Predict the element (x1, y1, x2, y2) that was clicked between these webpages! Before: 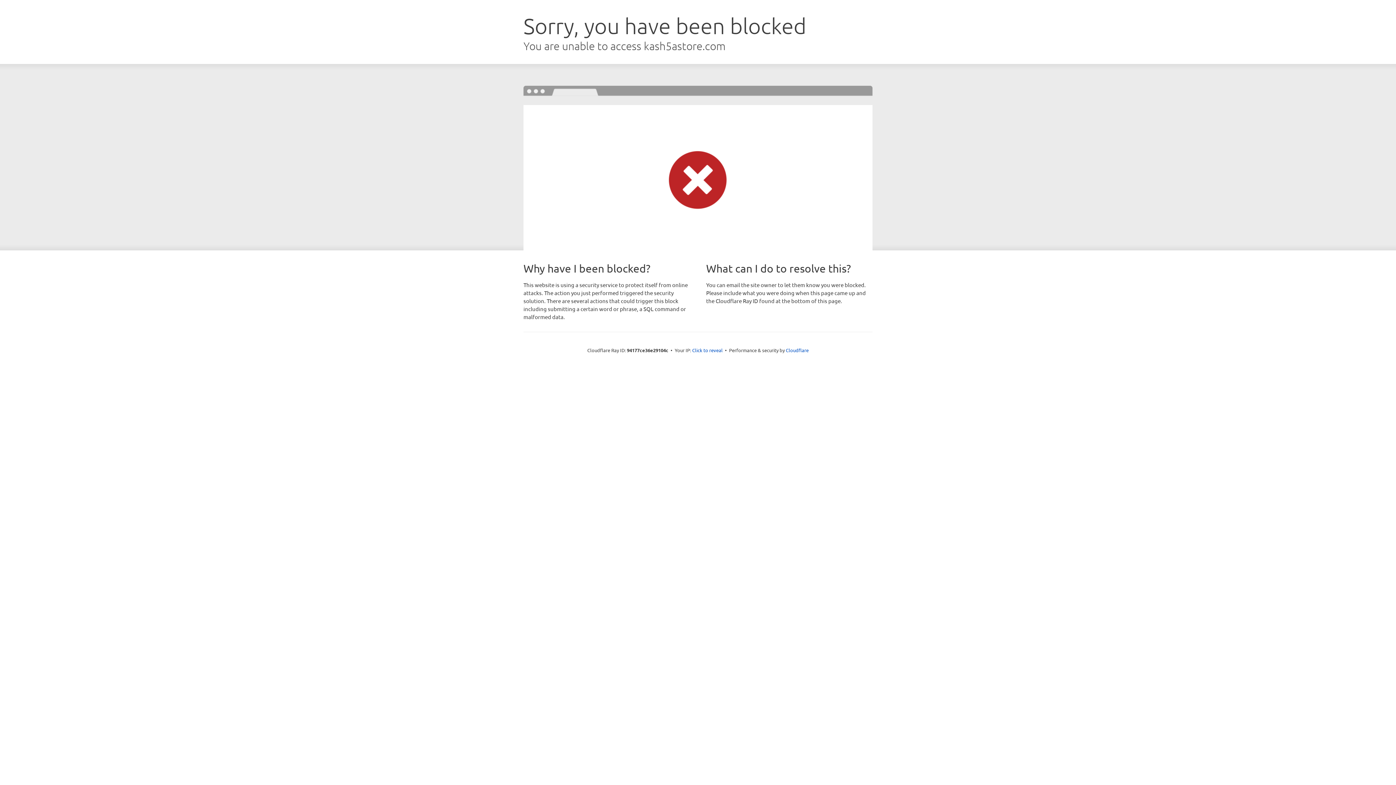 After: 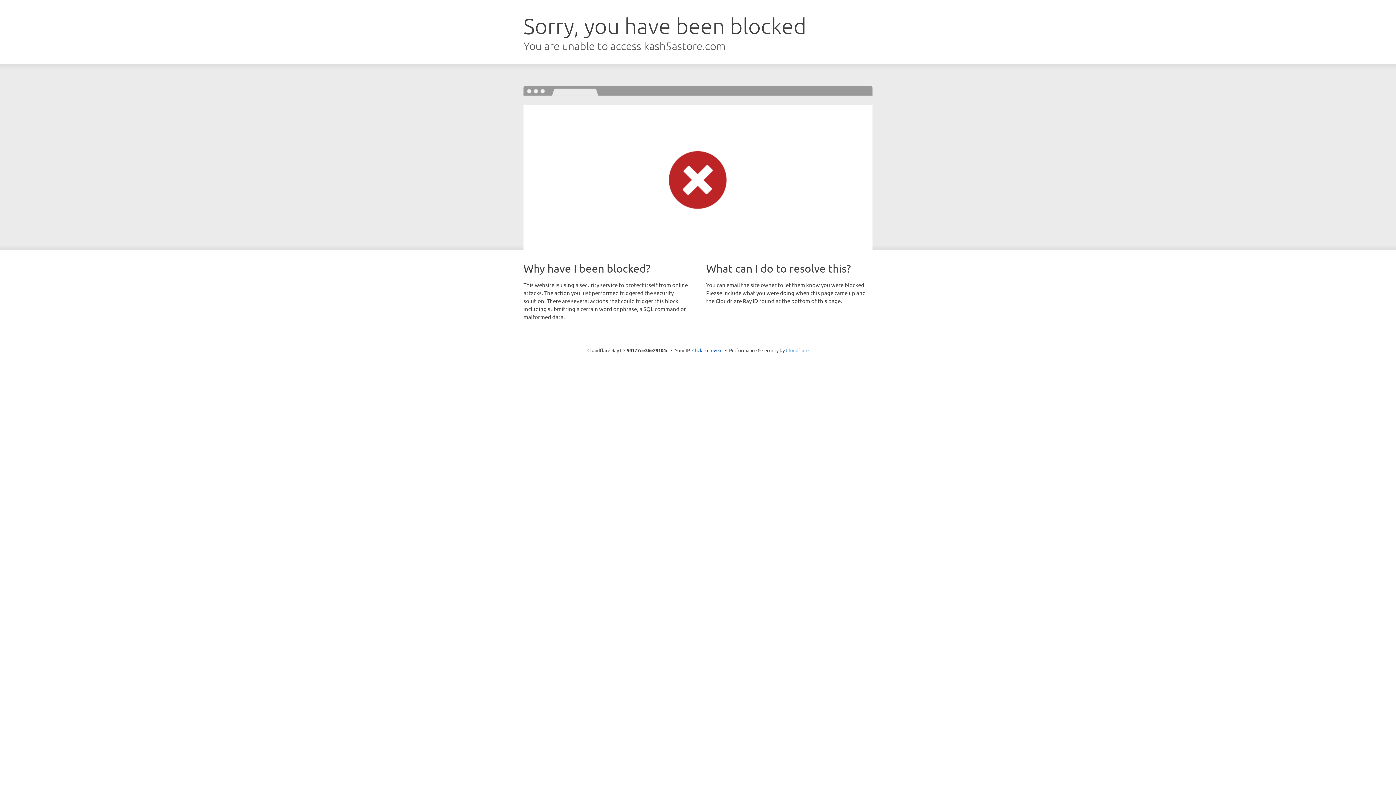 Action: label: Cloudflare bbox: (786, 347, 808, 353)